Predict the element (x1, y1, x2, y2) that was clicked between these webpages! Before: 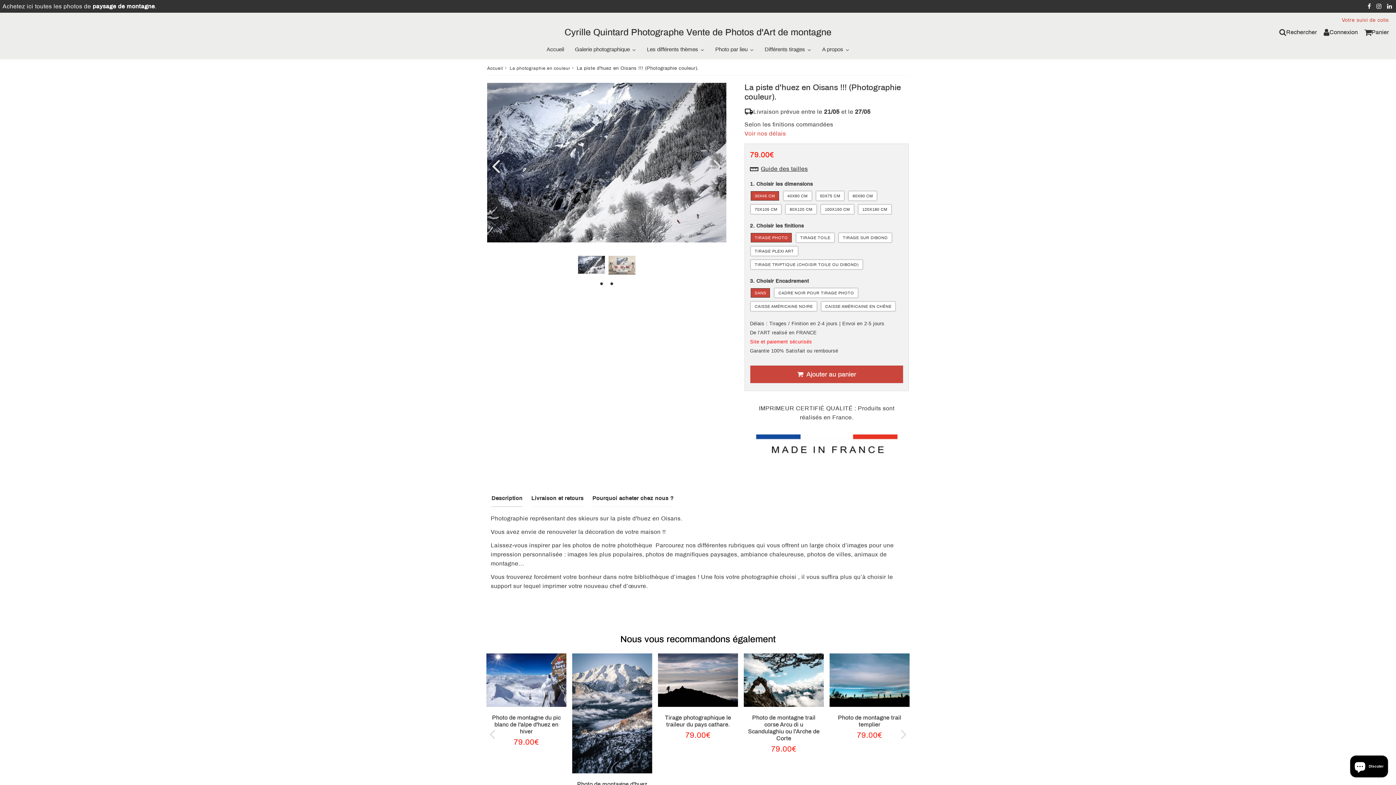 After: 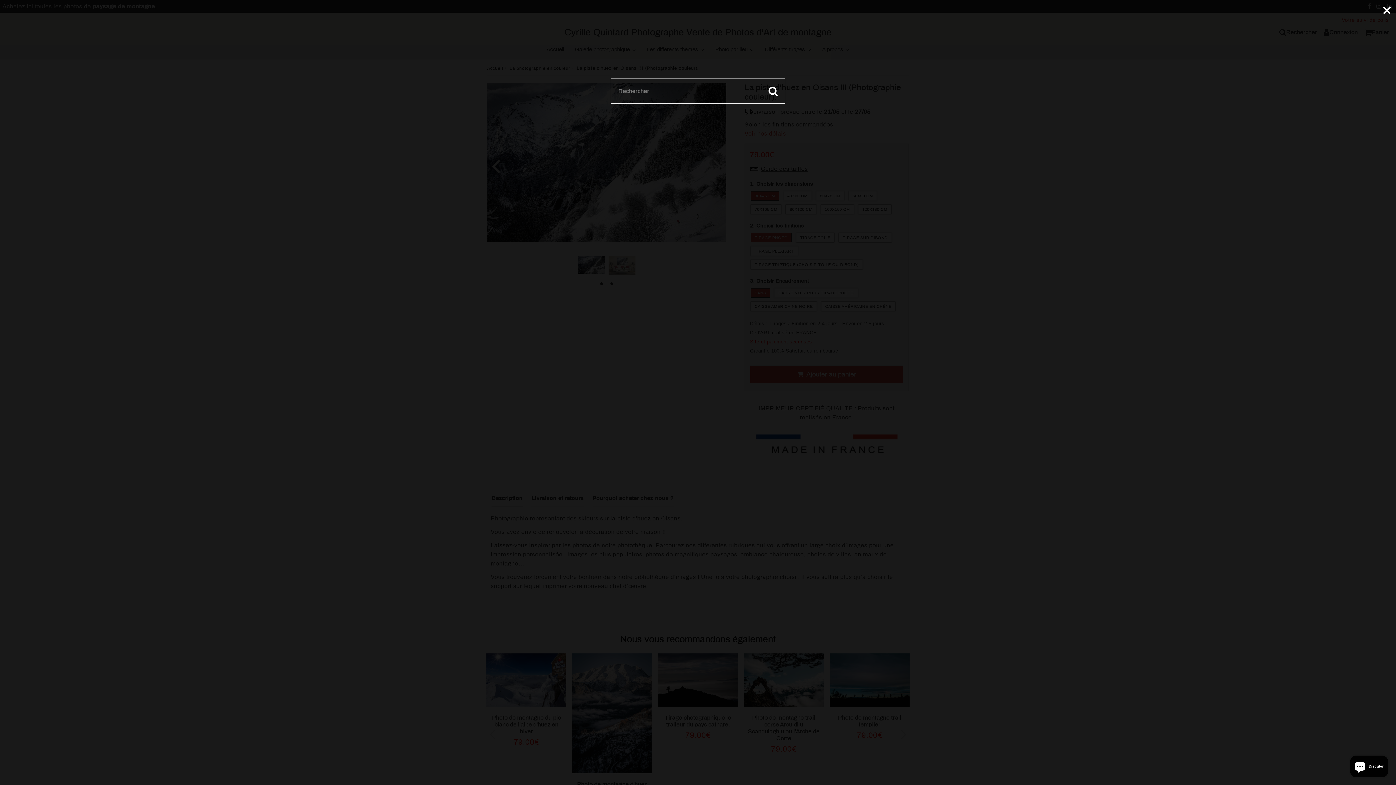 Action: label: Search bbox: (1276, 24, 1320, 40)